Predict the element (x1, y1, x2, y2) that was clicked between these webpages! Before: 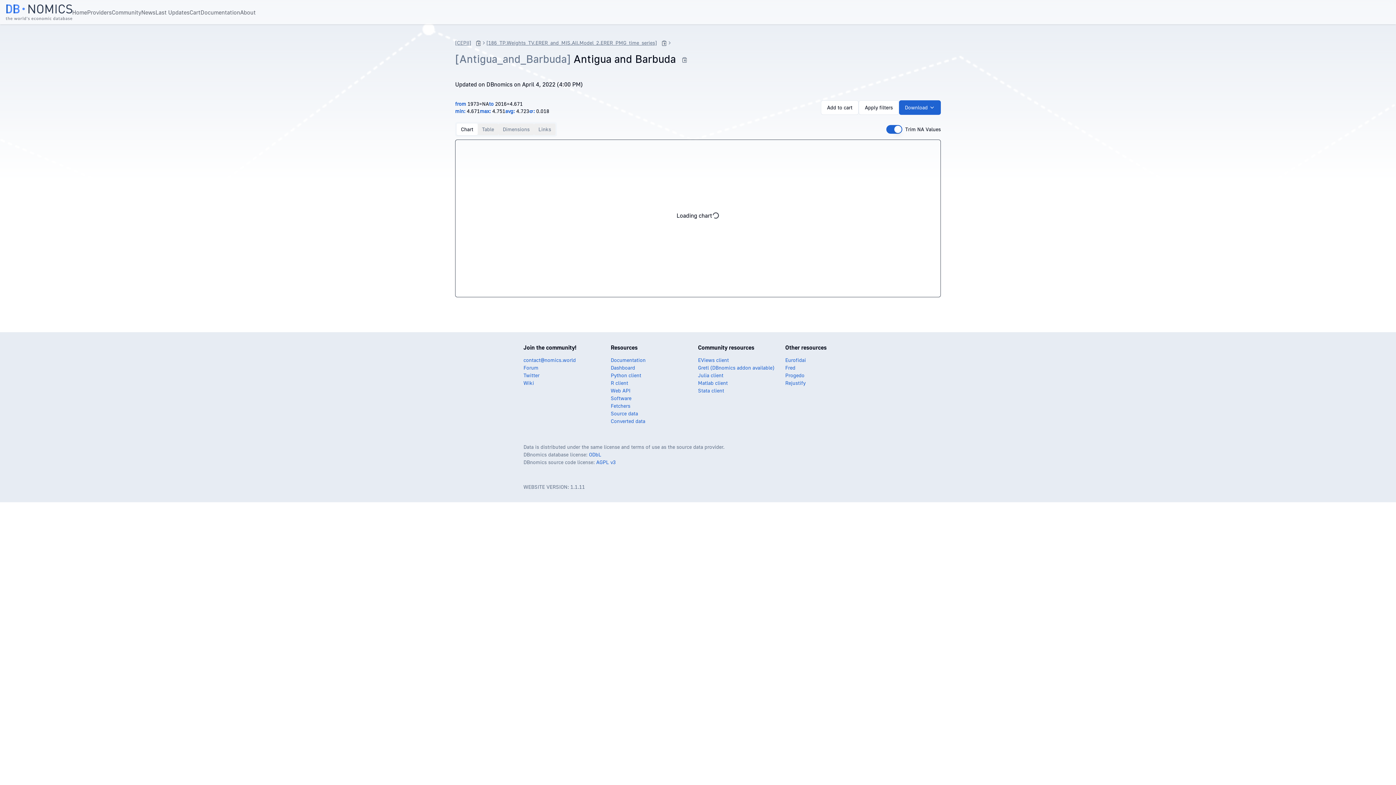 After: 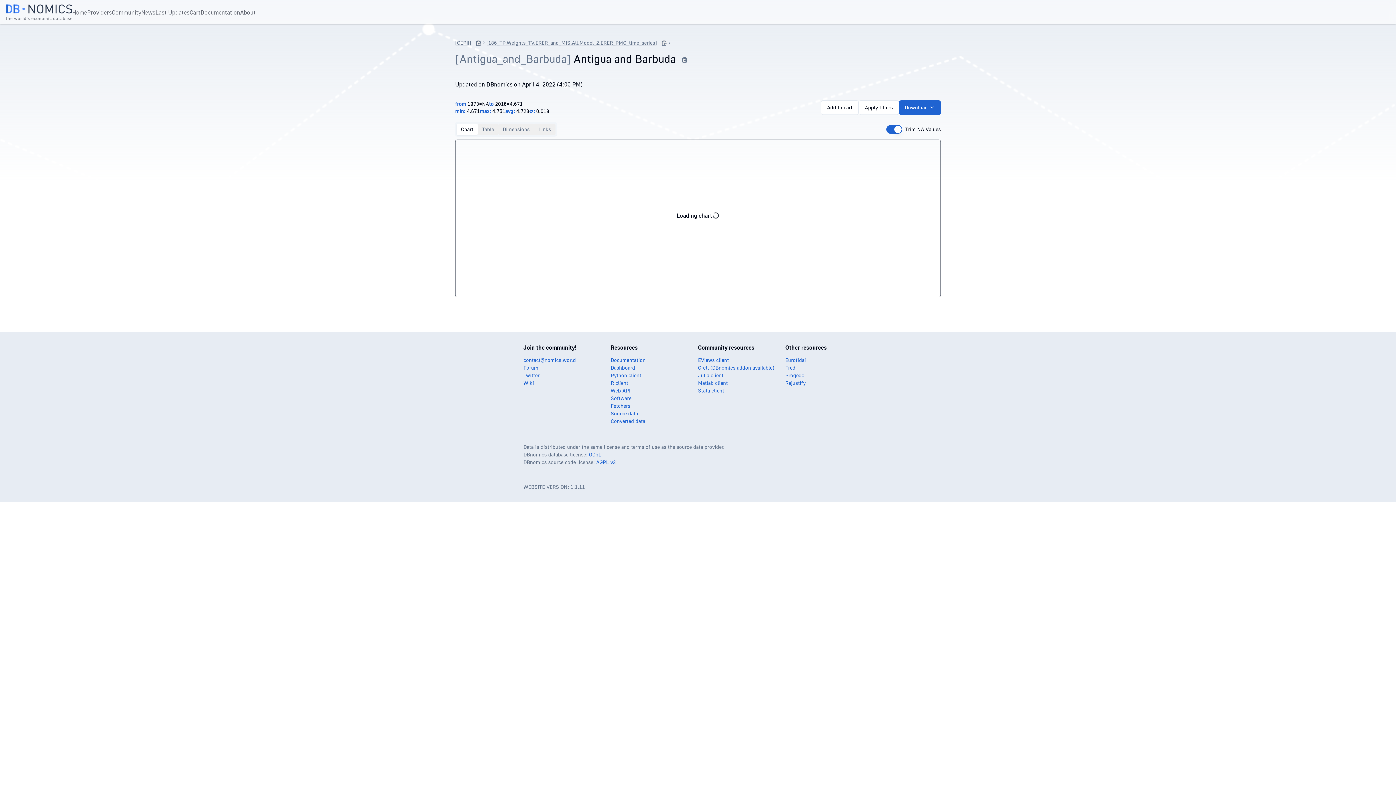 Action: bbox: (523, 372, 539, 378) label: Twitter